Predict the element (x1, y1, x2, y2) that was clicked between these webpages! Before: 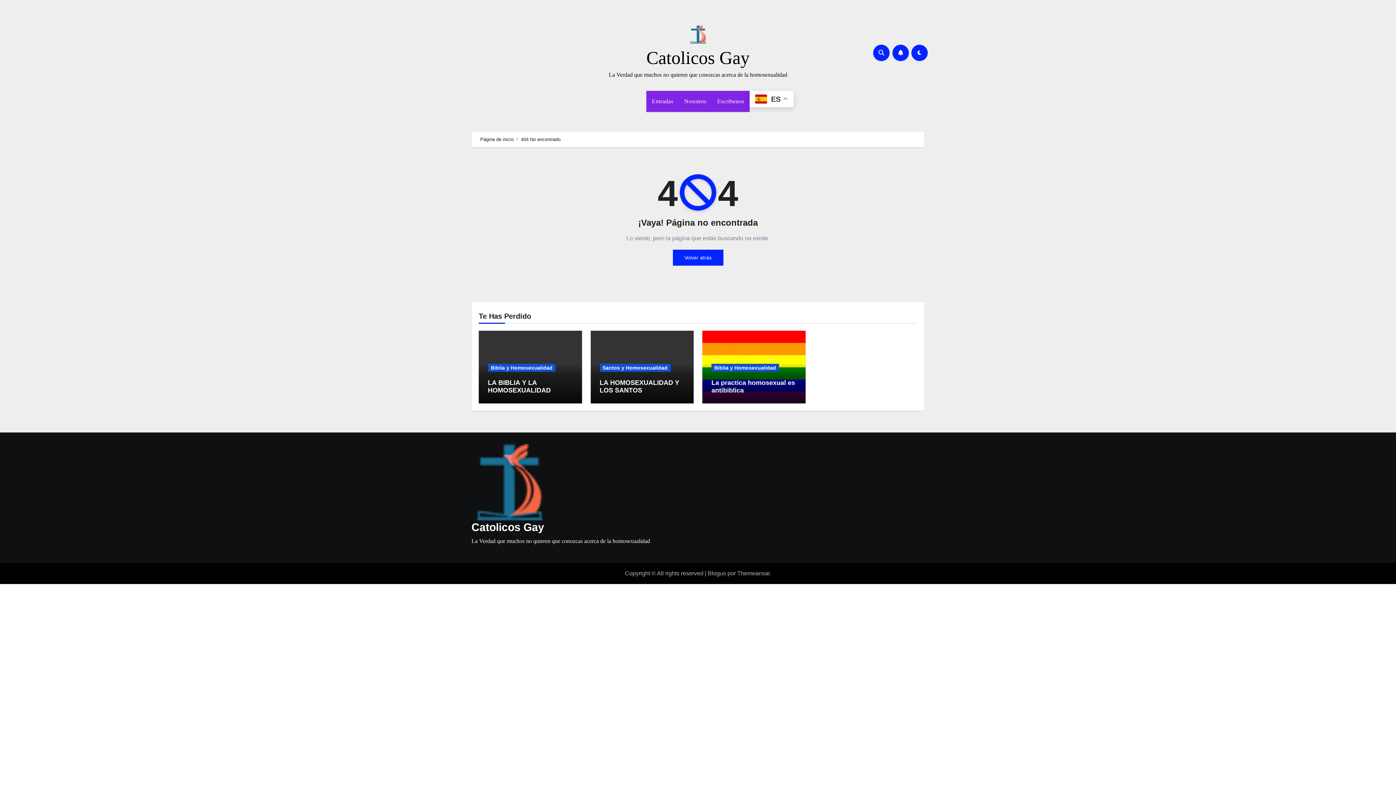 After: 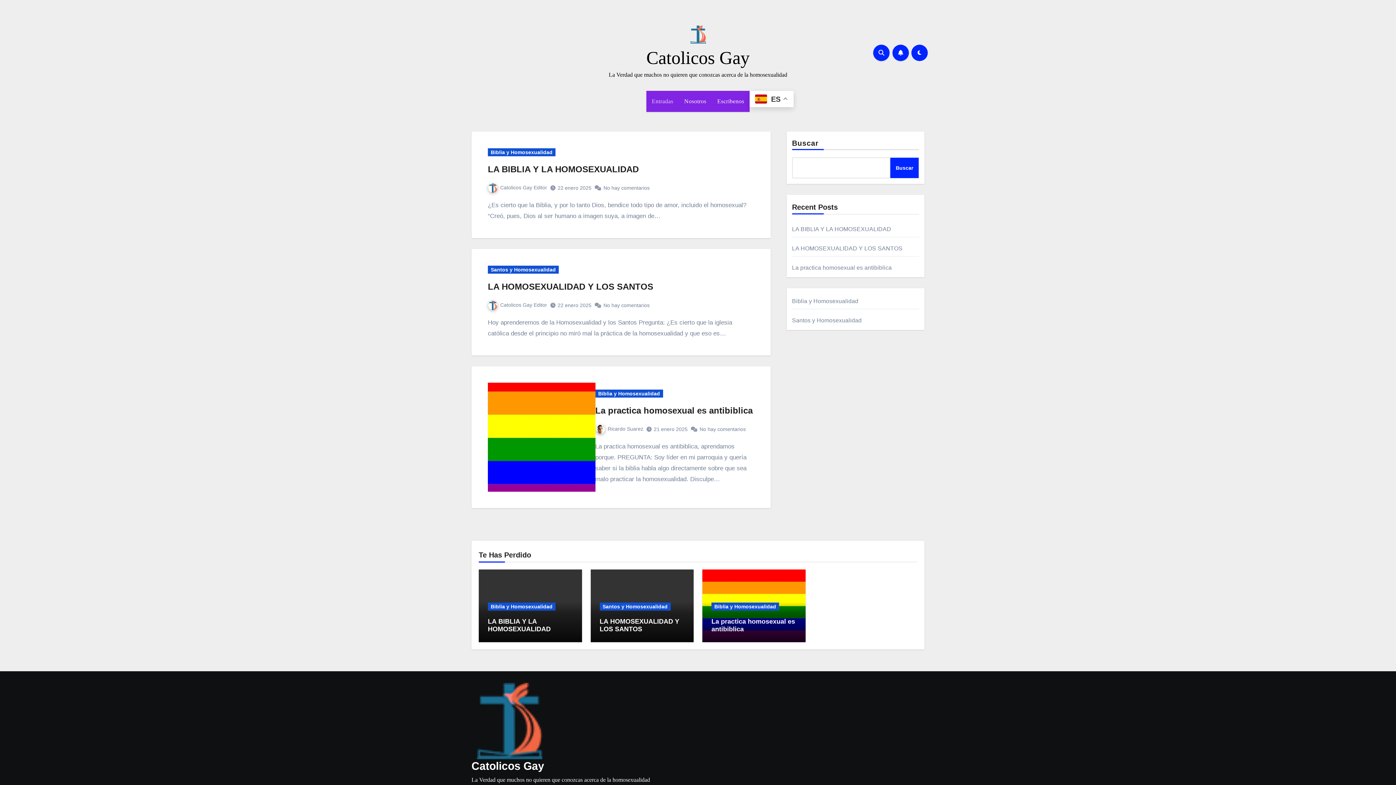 Action: label: Entradas bbox: (646, 90, 678, 112)